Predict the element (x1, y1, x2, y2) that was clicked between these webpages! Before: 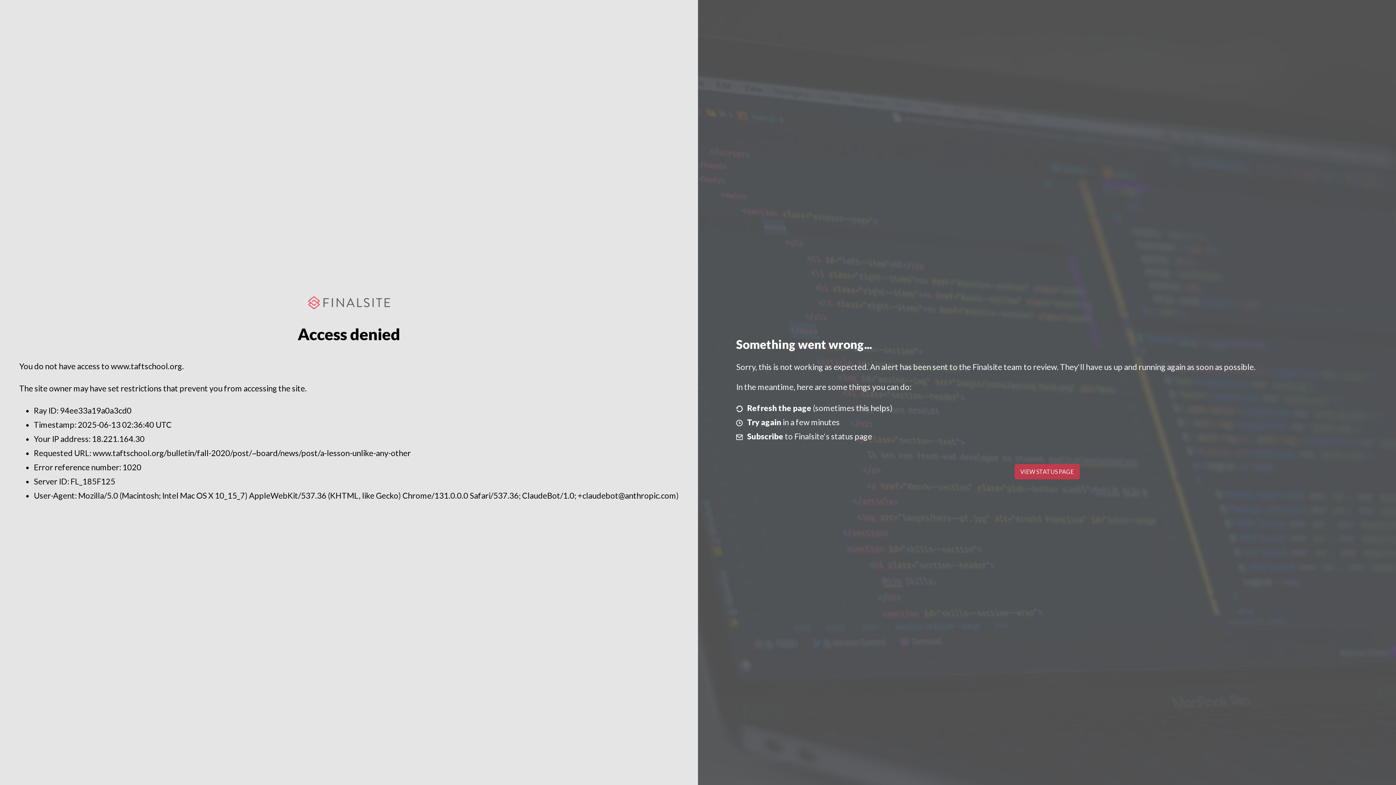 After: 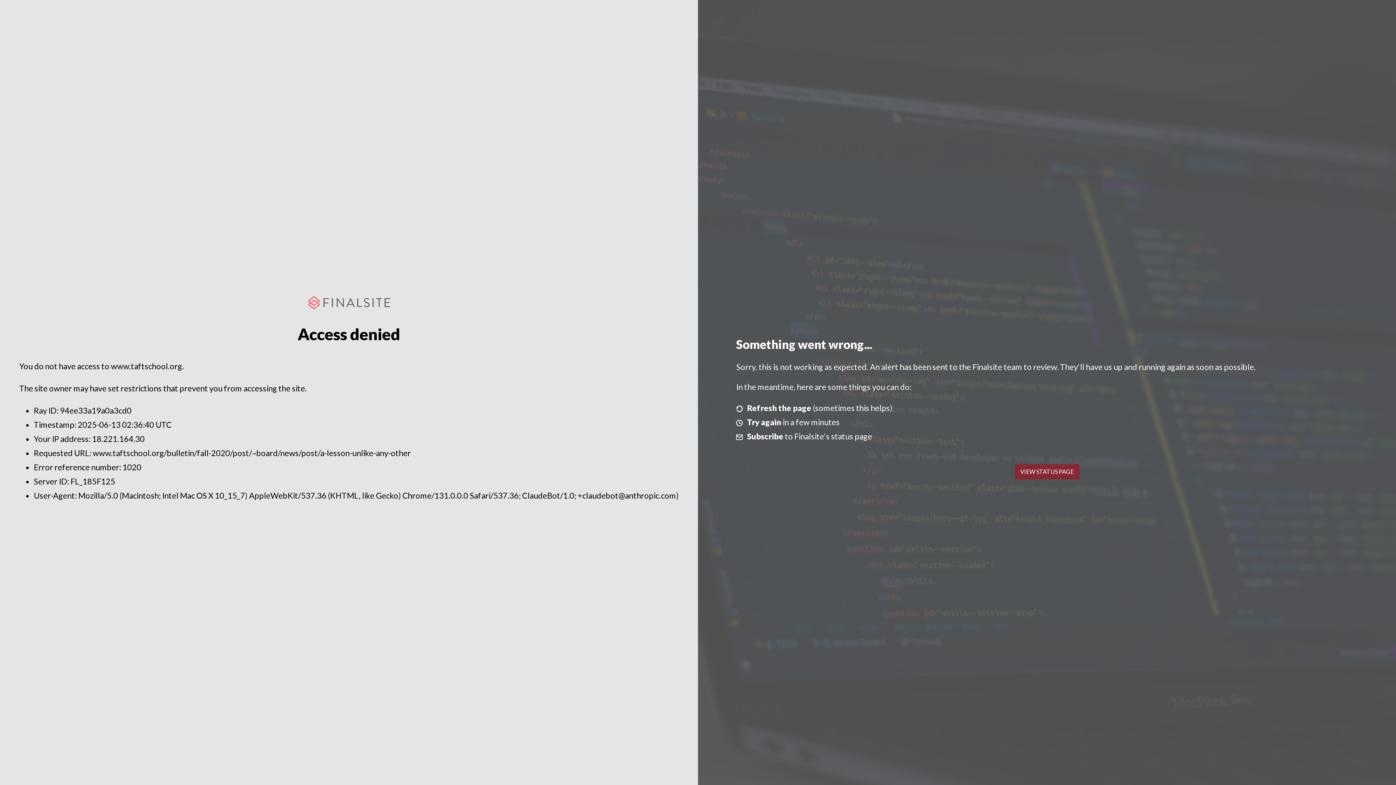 Action: label: VIEW STATUS PAGE bbox: (1014, 464, 1079, 479)